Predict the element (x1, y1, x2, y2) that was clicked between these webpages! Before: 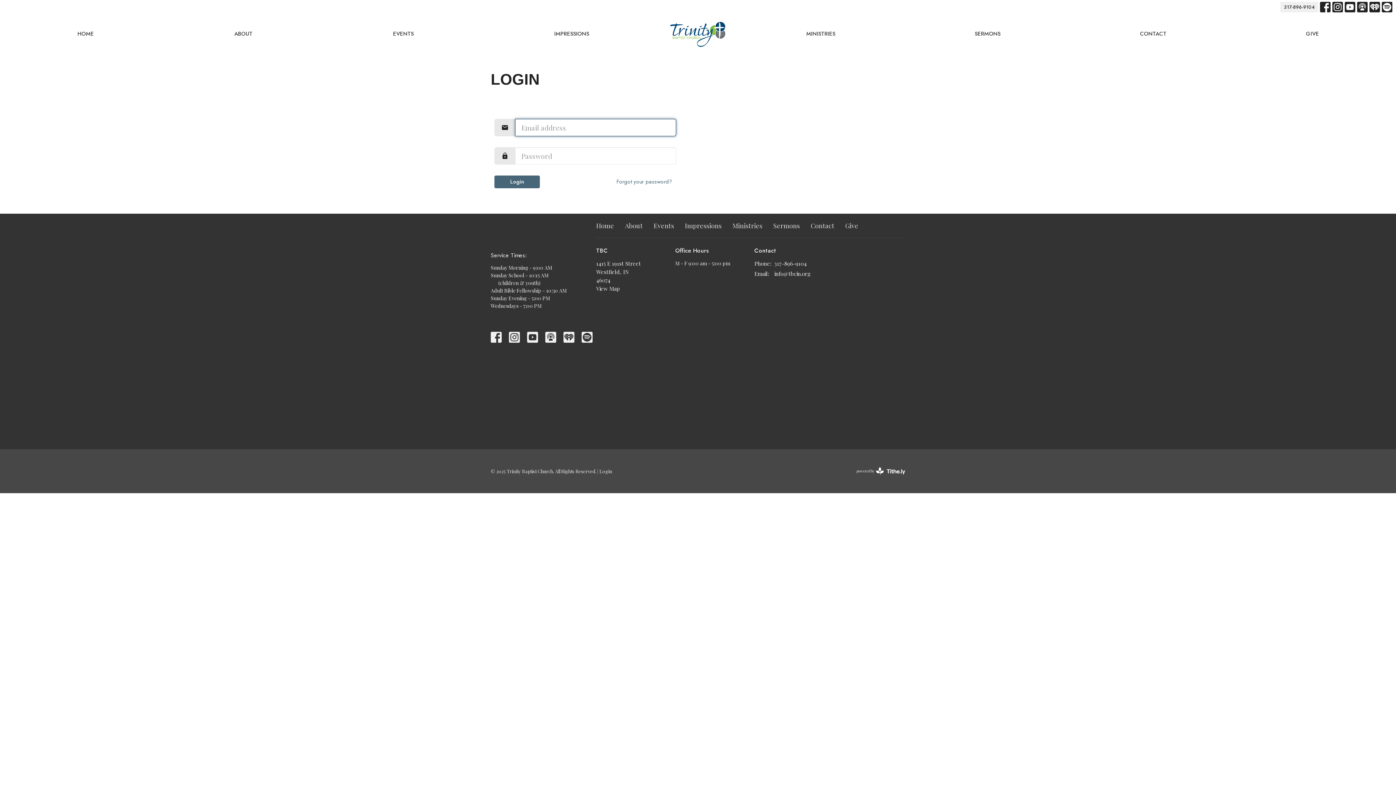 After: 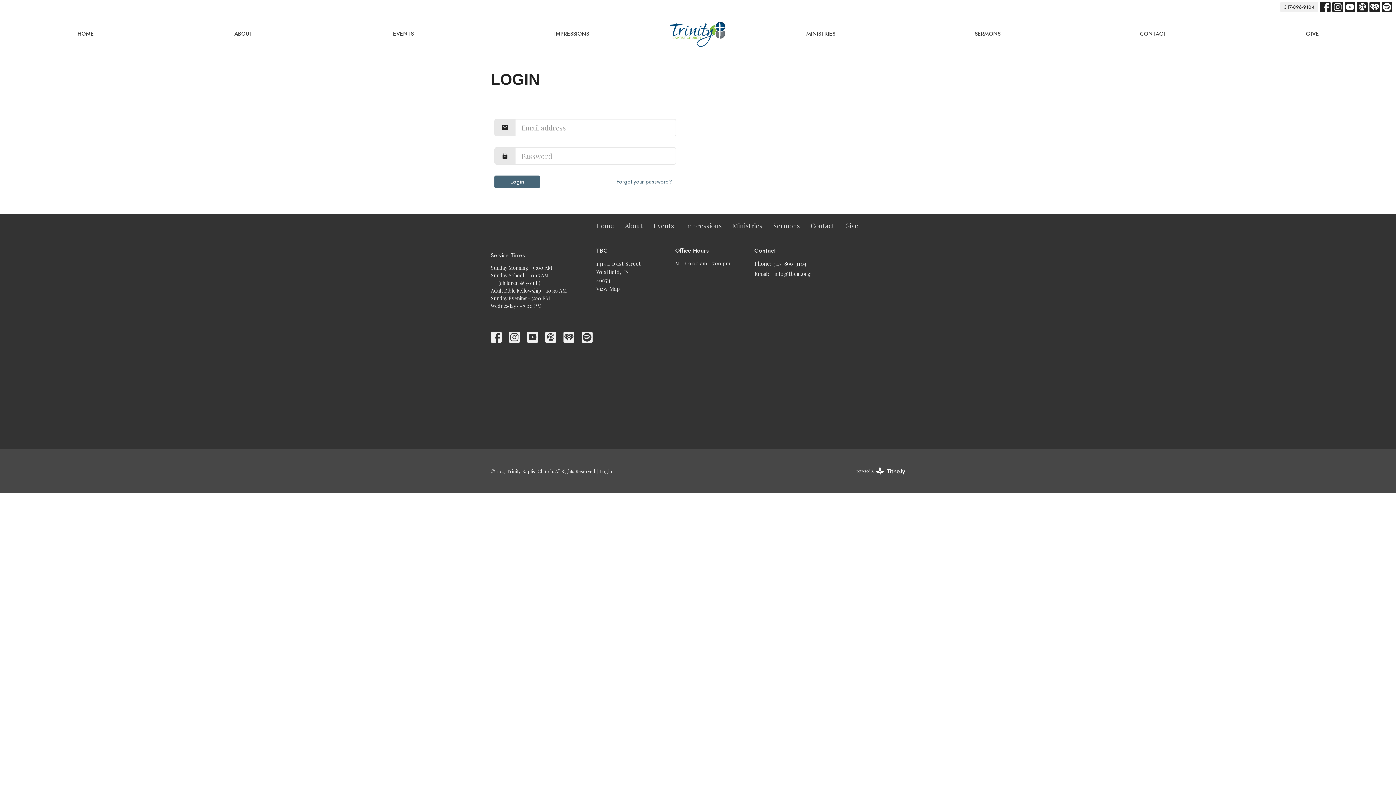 Action: bbox: (774, 259, 806, 267) label: 317-896-9104